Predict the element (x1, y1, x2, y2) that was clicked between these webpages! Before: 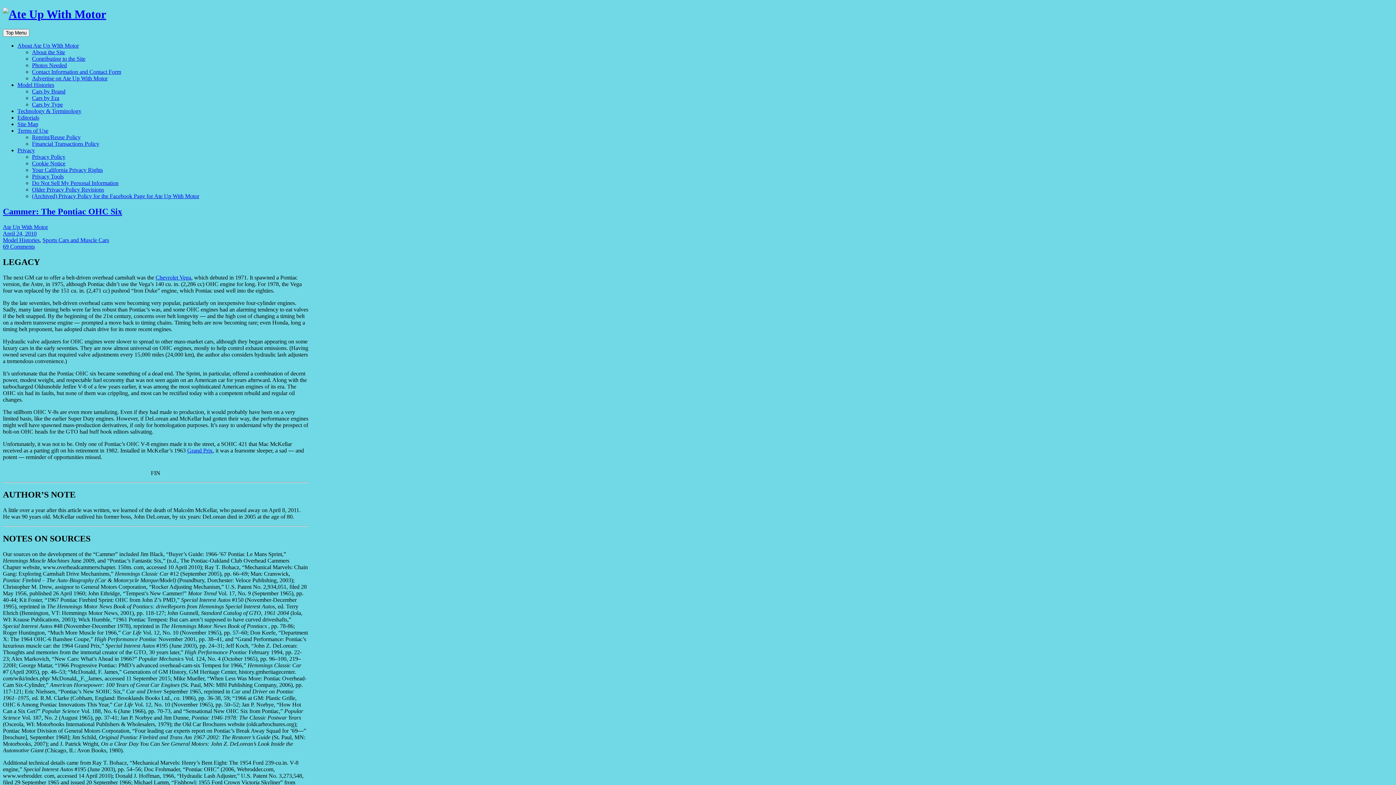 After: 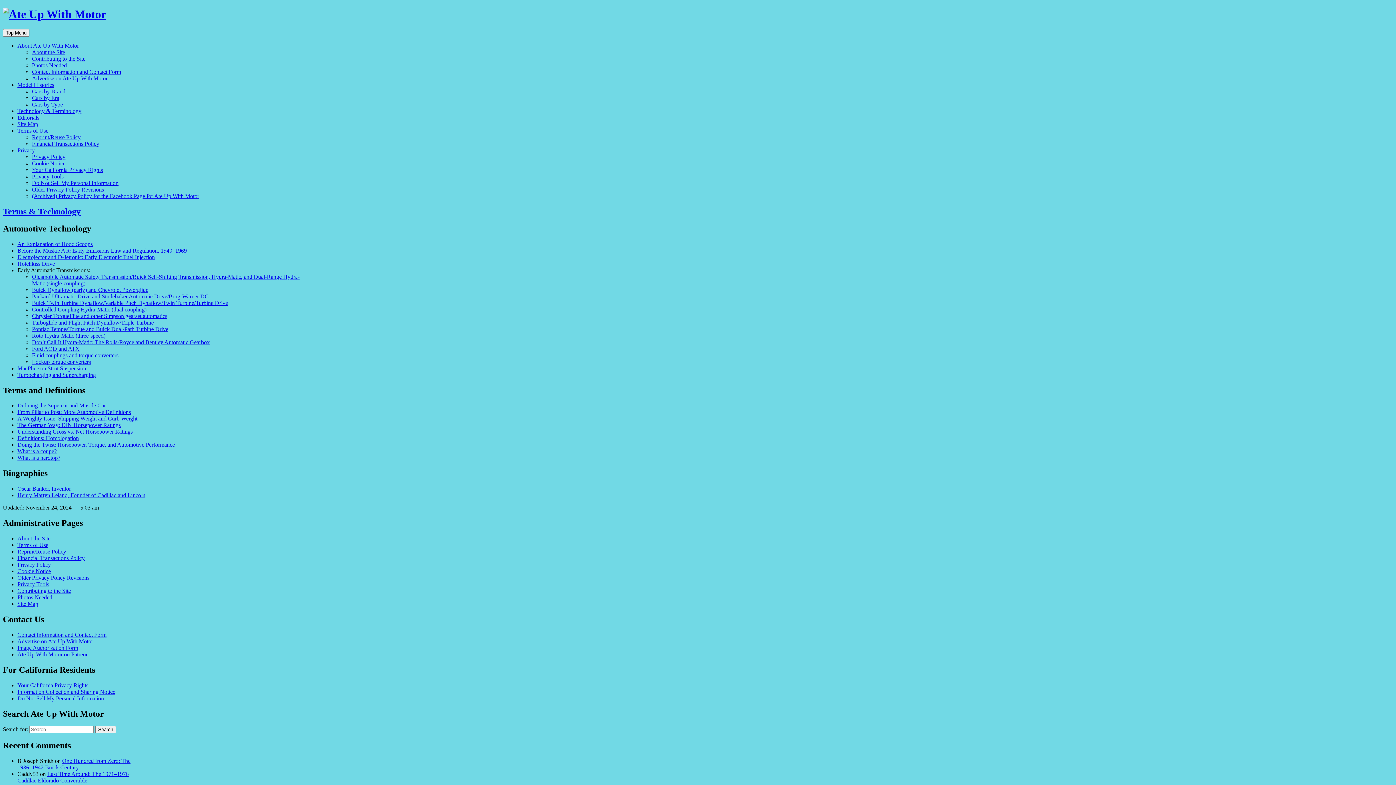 Action: bbox: (17, 107, 81, 114) label: Technology & Terminology